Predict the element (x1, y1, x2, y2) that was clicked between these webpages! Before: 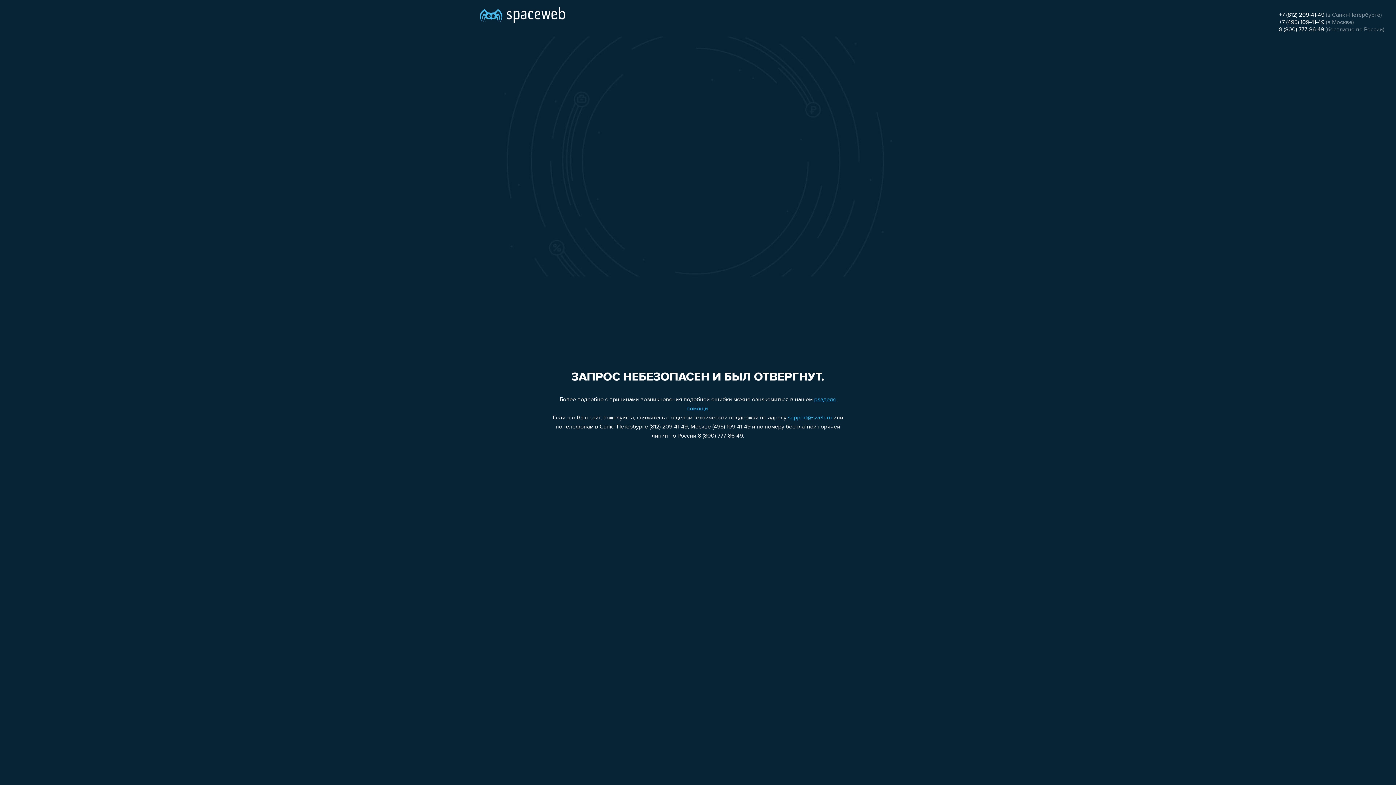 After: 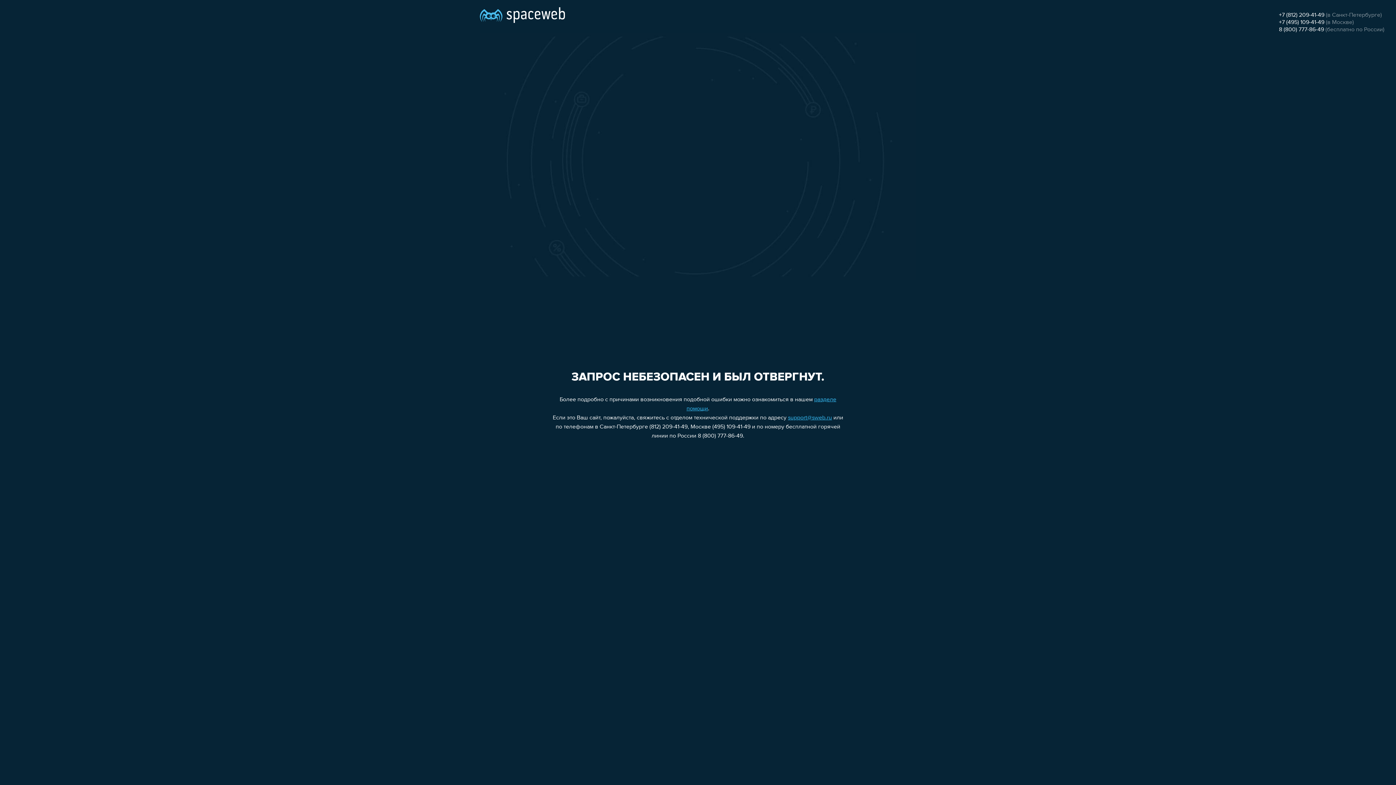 Action: bbox: (1279, 26, 1324, 32) label: 8 (800) 777-86-49